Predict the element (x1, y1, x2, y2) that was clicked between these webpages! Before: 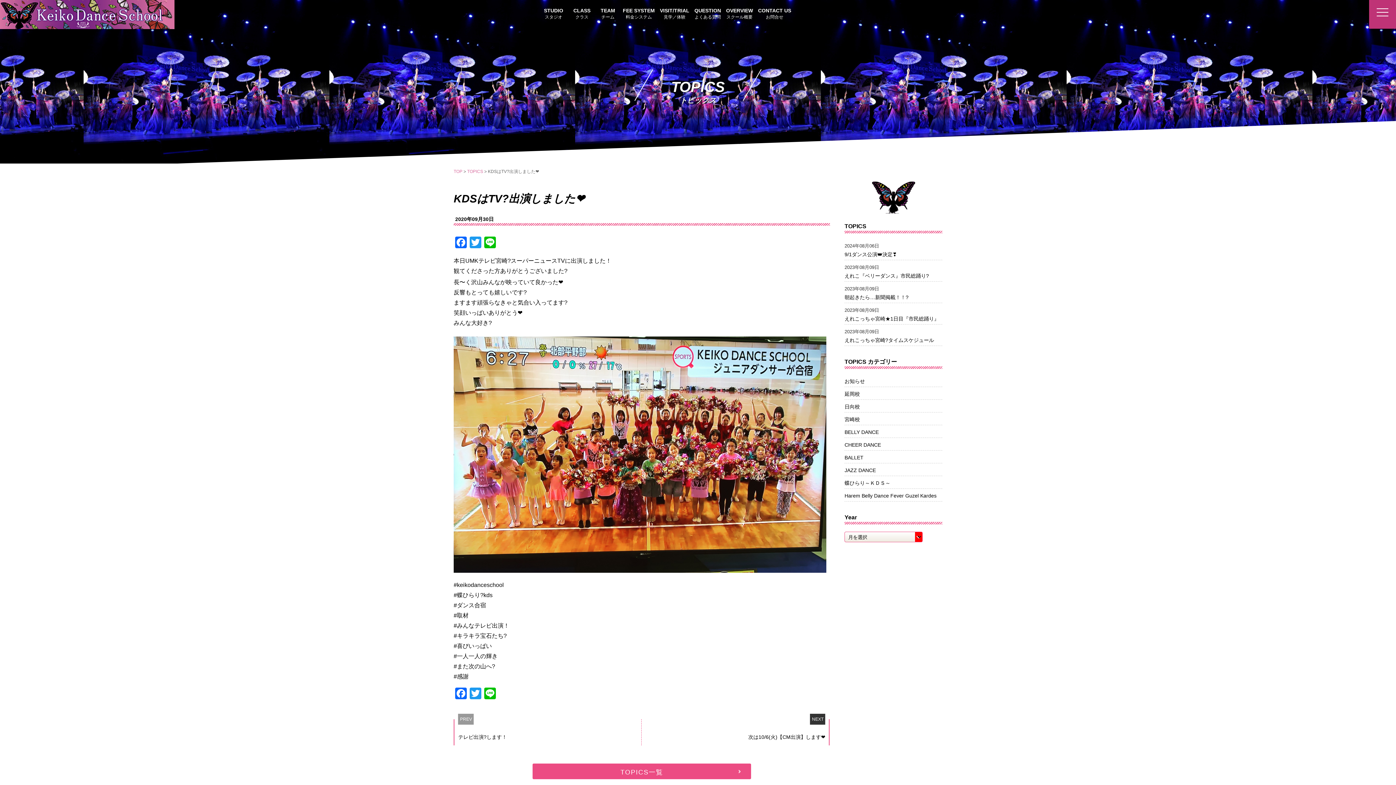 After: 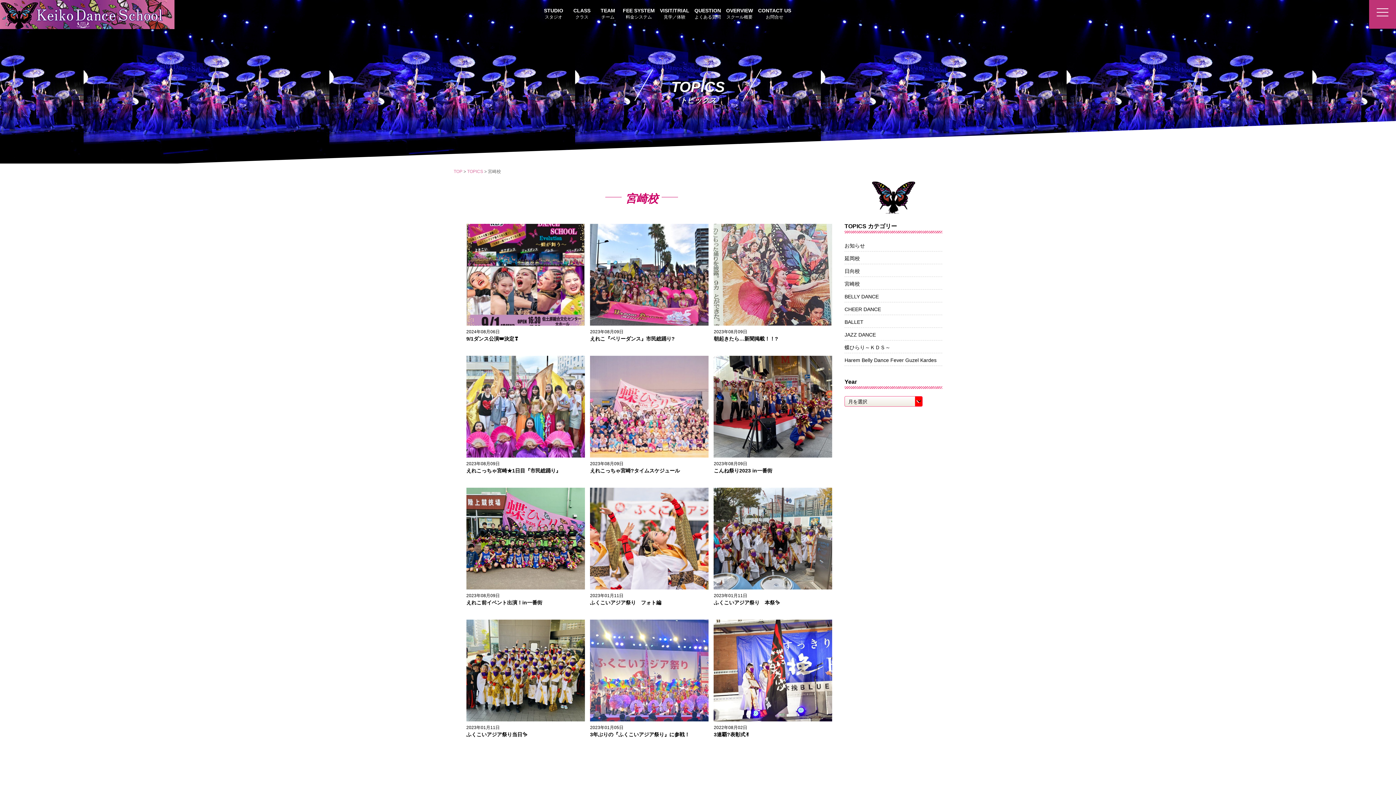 Action: label: 宮崎校 bbox: (844, 414, 942, 425)